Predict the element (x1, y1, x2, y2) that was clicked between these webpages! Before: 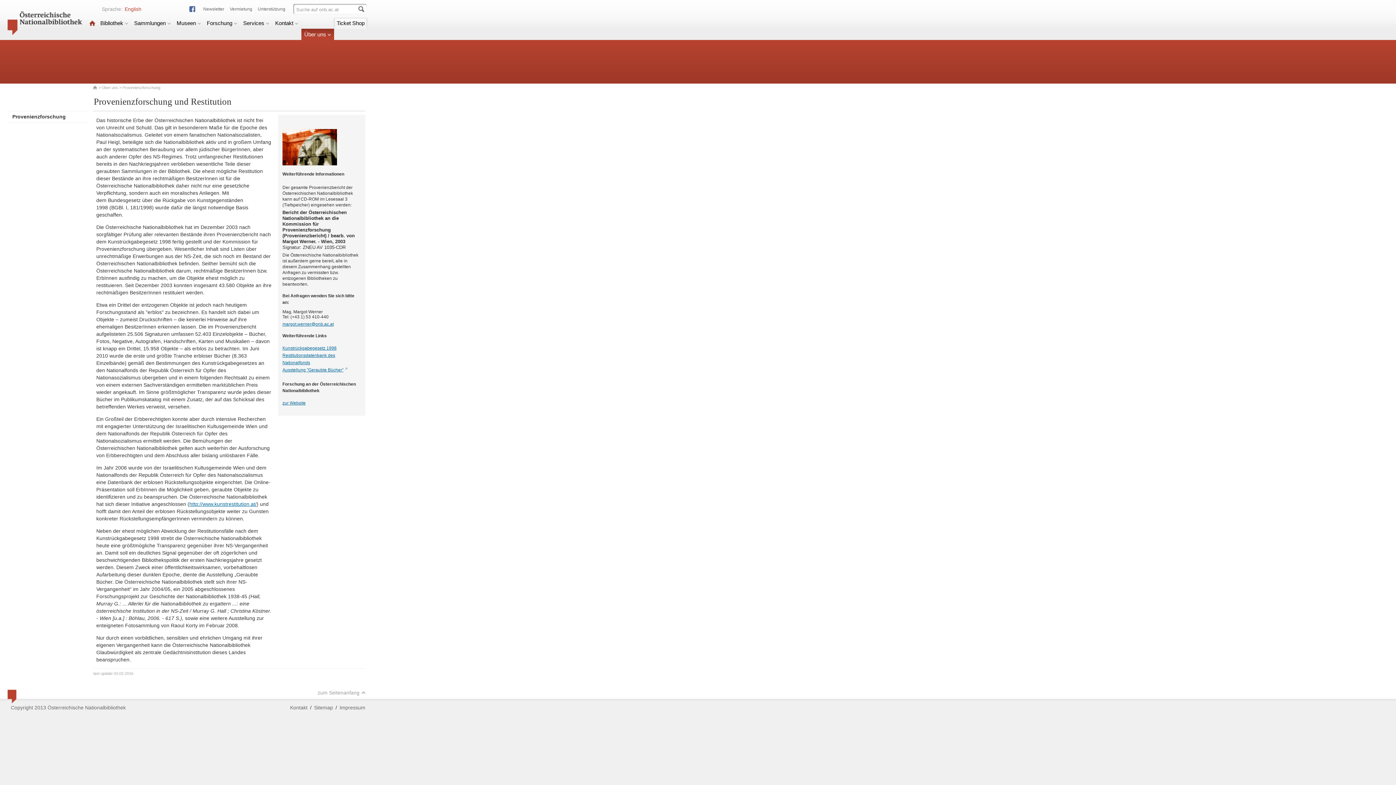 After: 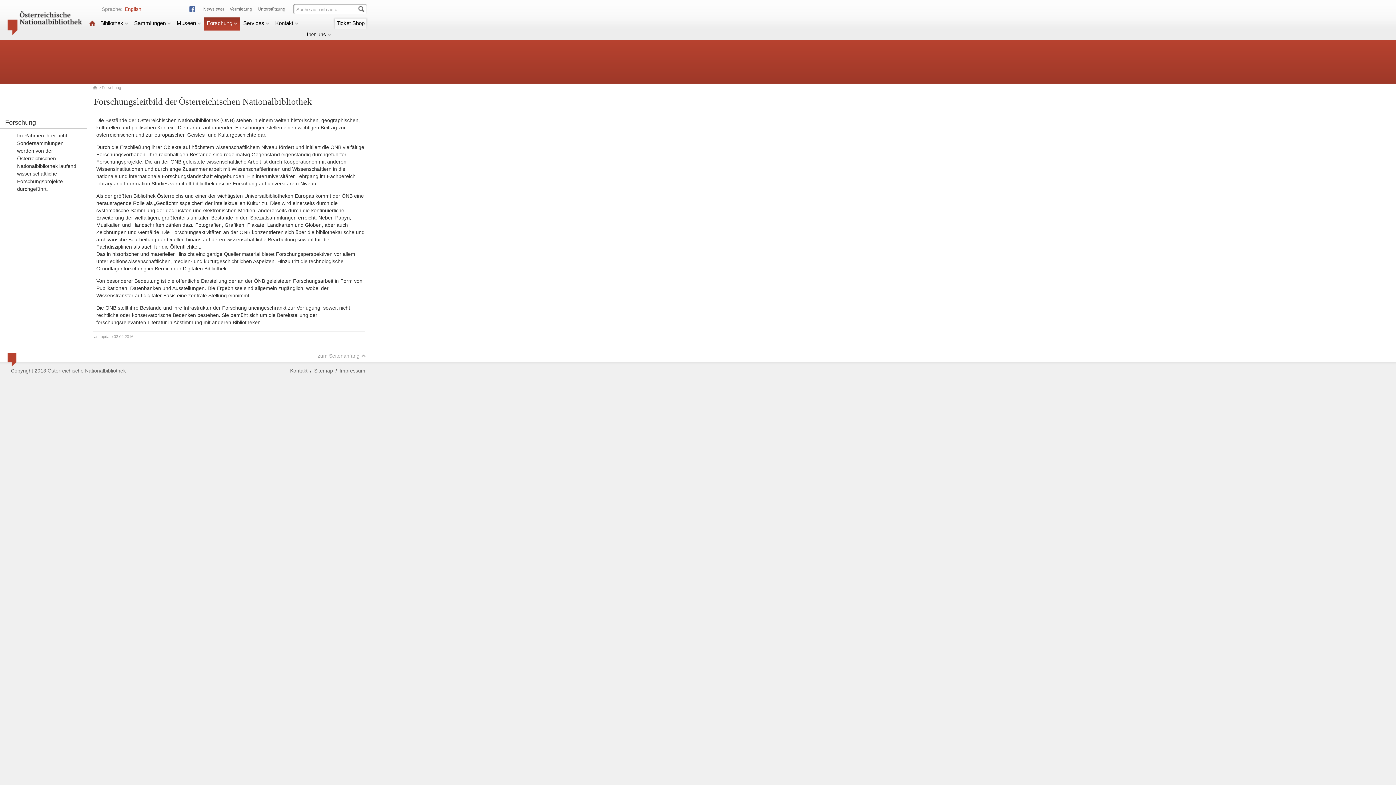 Action: label: zur Website bbox: (282, 400, 305, 405)